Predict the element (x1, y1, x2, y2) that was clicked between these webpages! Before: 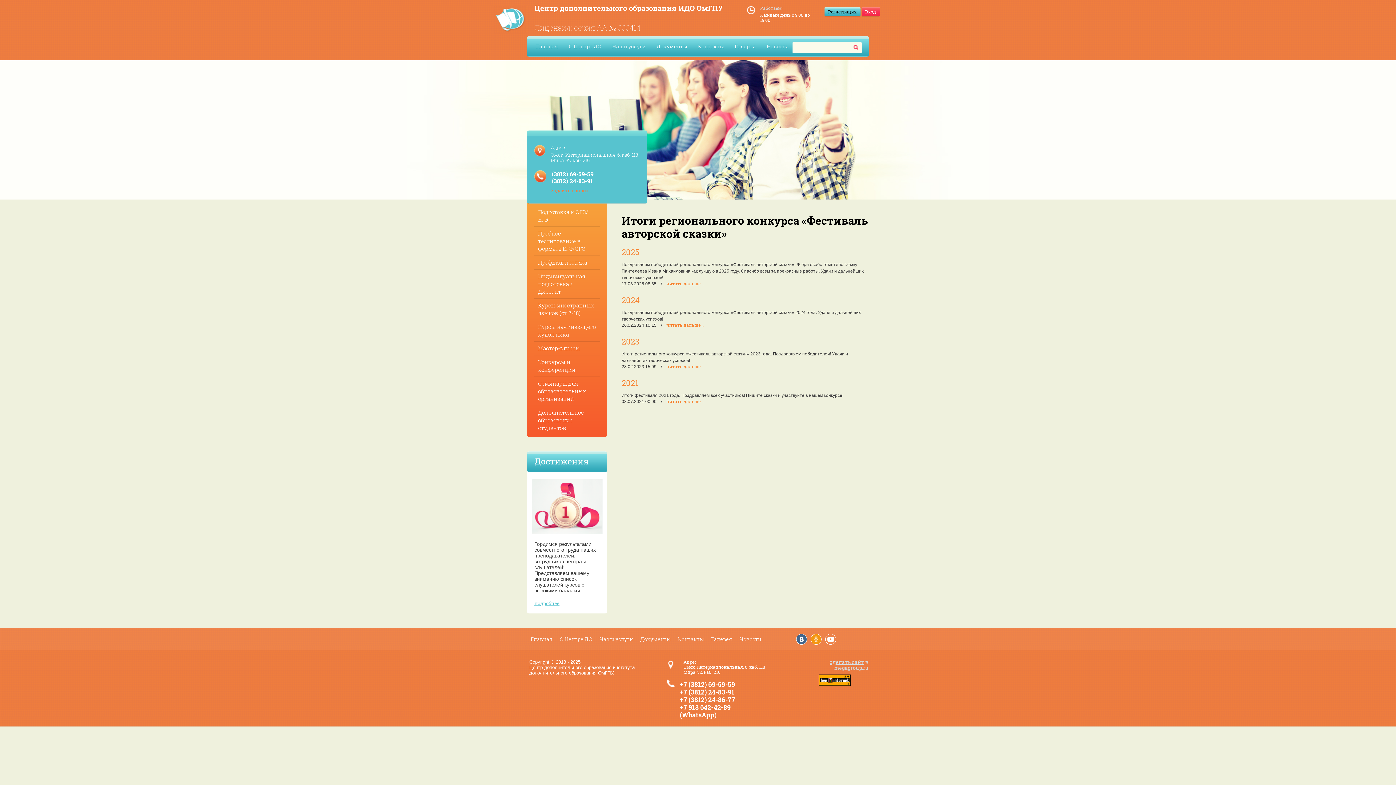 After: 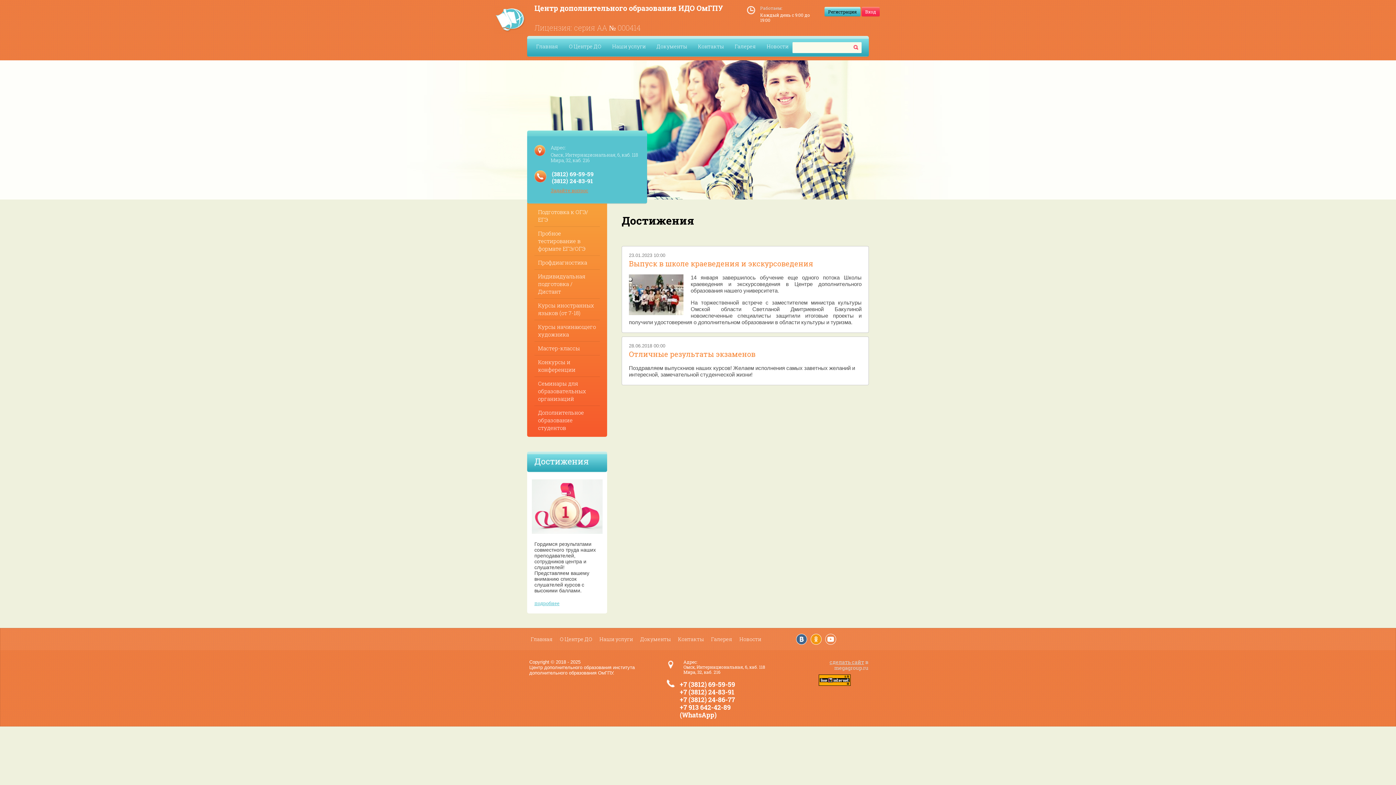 Action: bbox: (534, 601, 559, 606) label: подробнее